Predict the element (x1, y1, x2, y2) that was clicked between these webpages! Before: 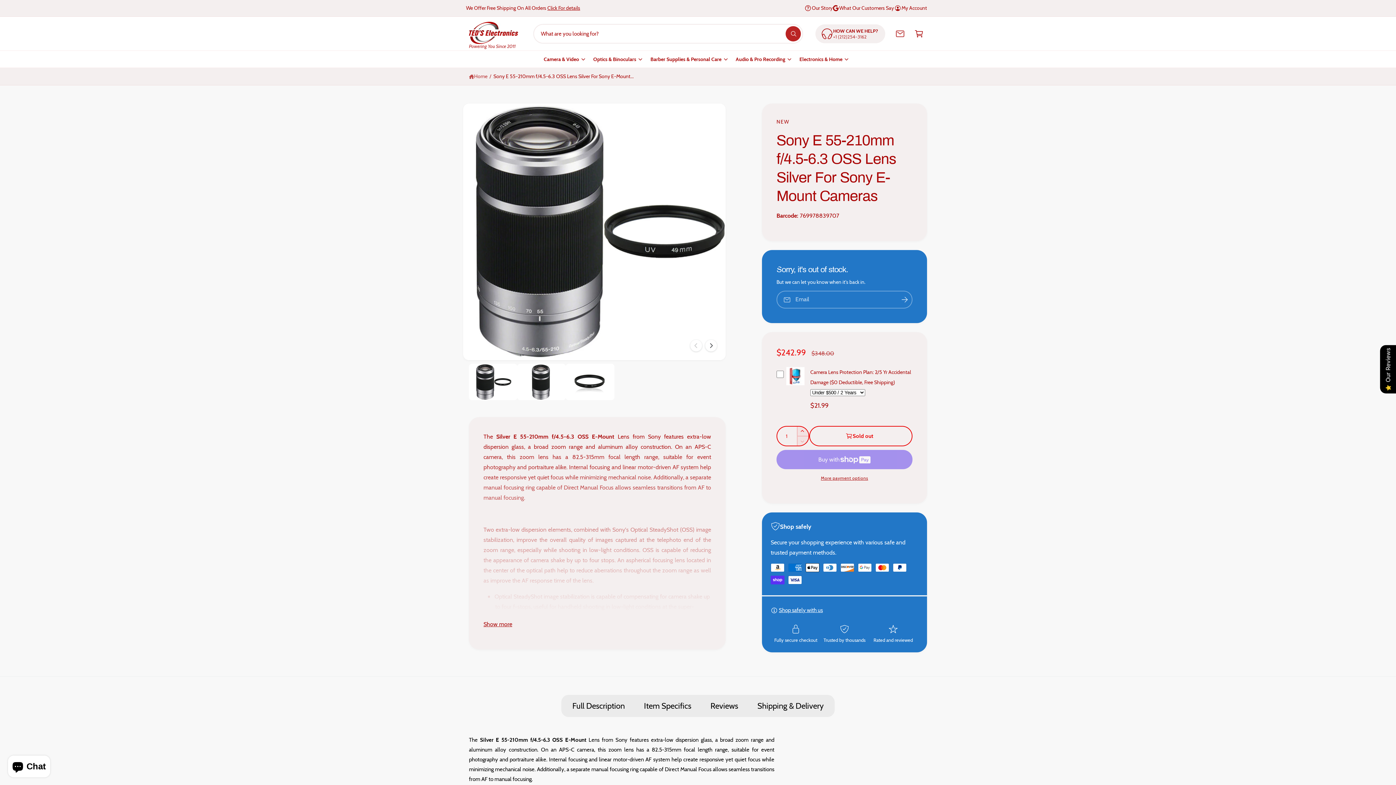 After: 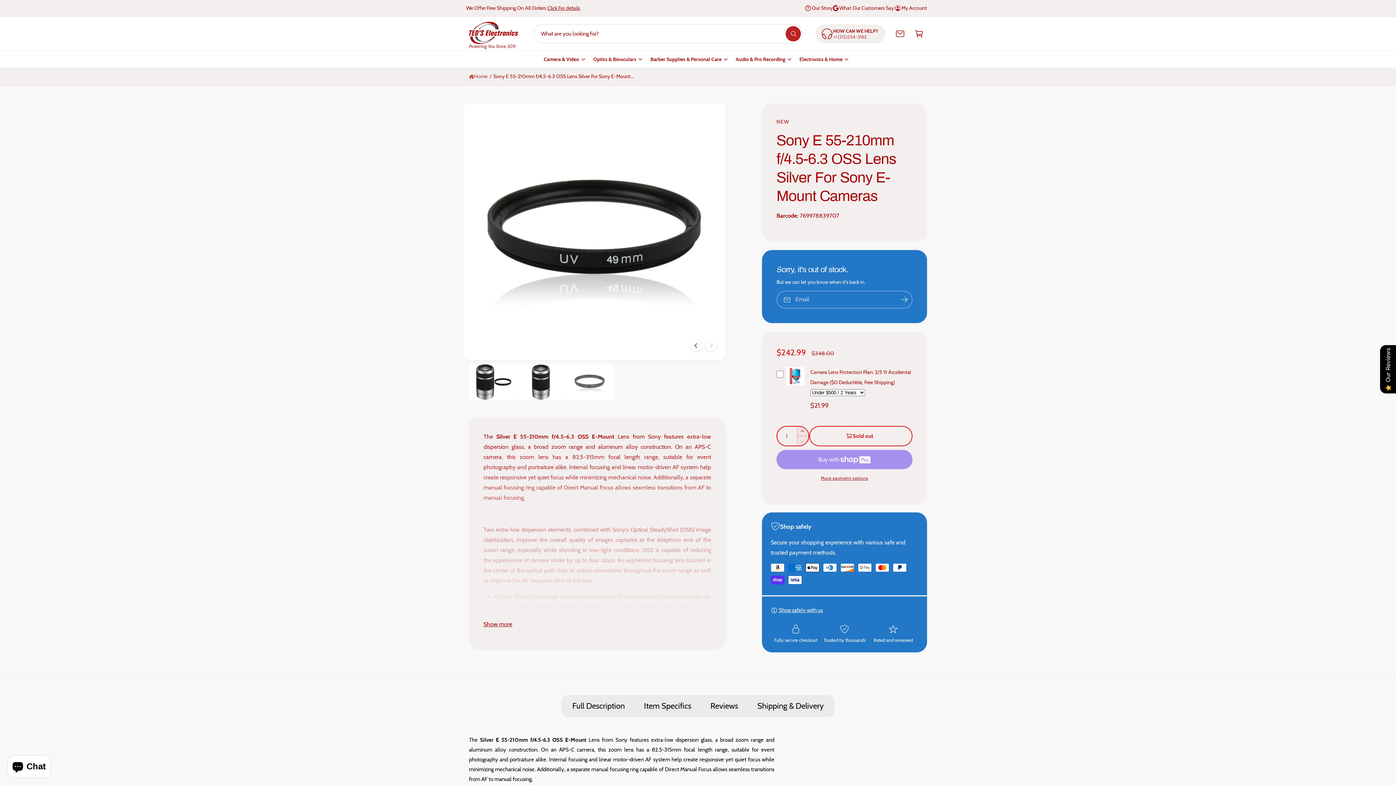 Action: label: Load image 3 in gallery view bbox: (565, 364, 614, 400)